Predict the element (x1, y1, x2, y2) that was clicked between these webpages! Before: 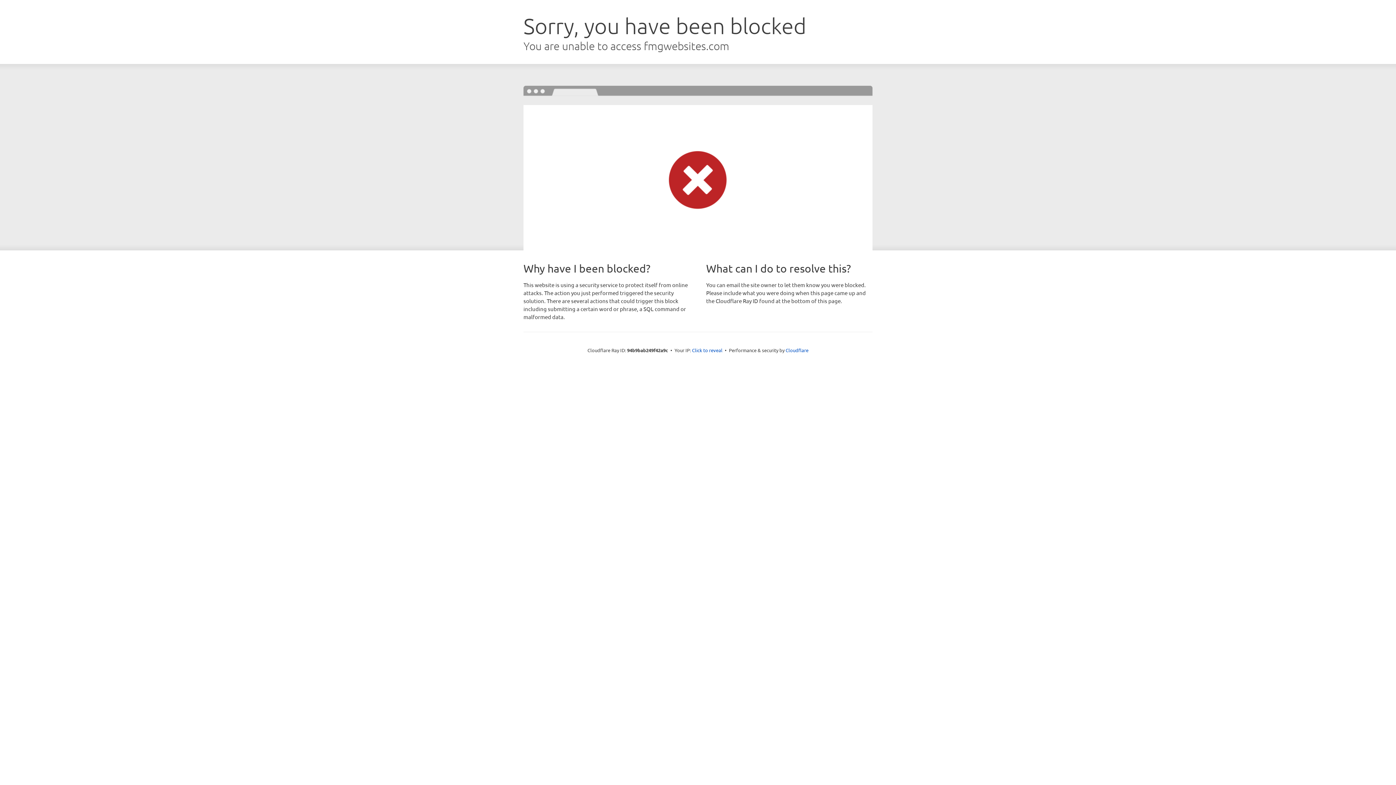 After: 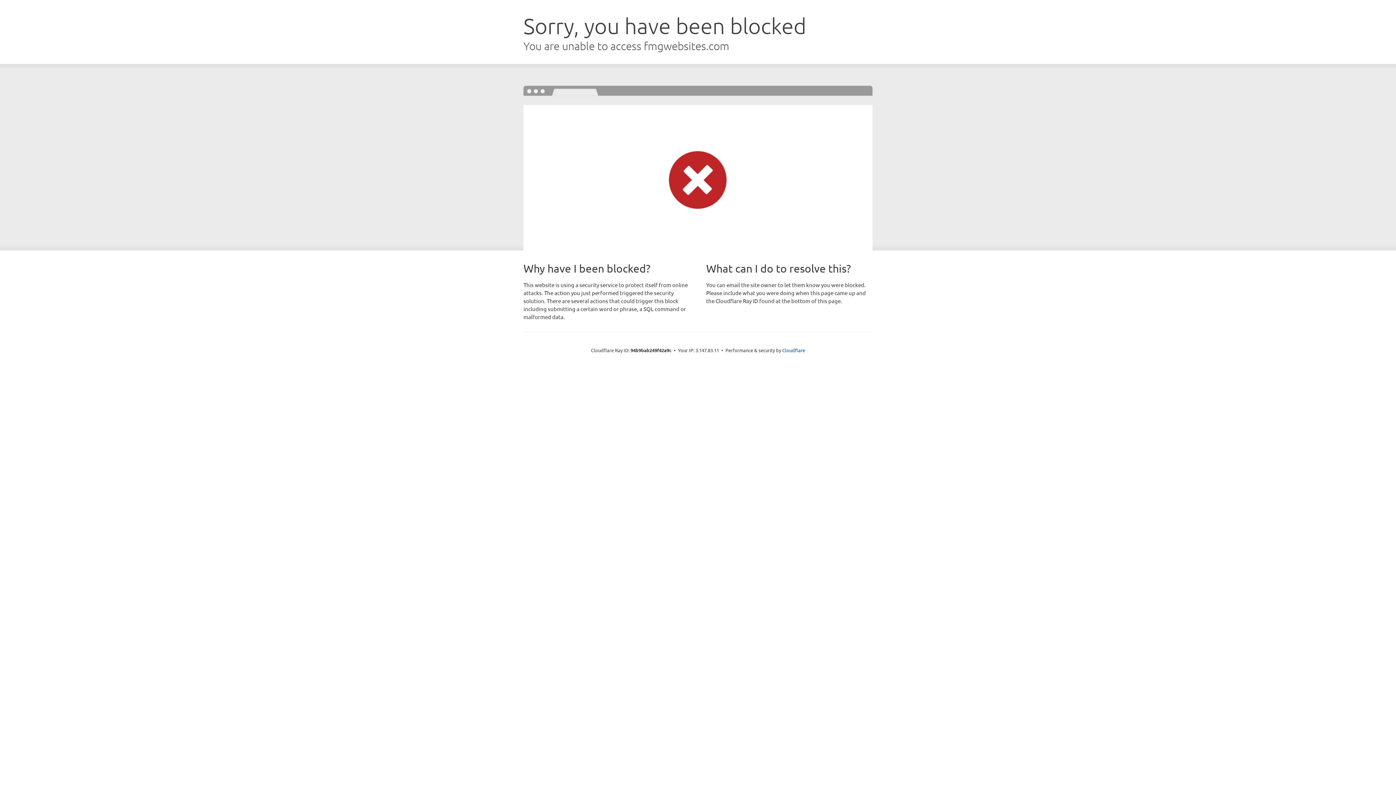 Action: bbox: (692, 346, 722, 353) label: Click to reveal